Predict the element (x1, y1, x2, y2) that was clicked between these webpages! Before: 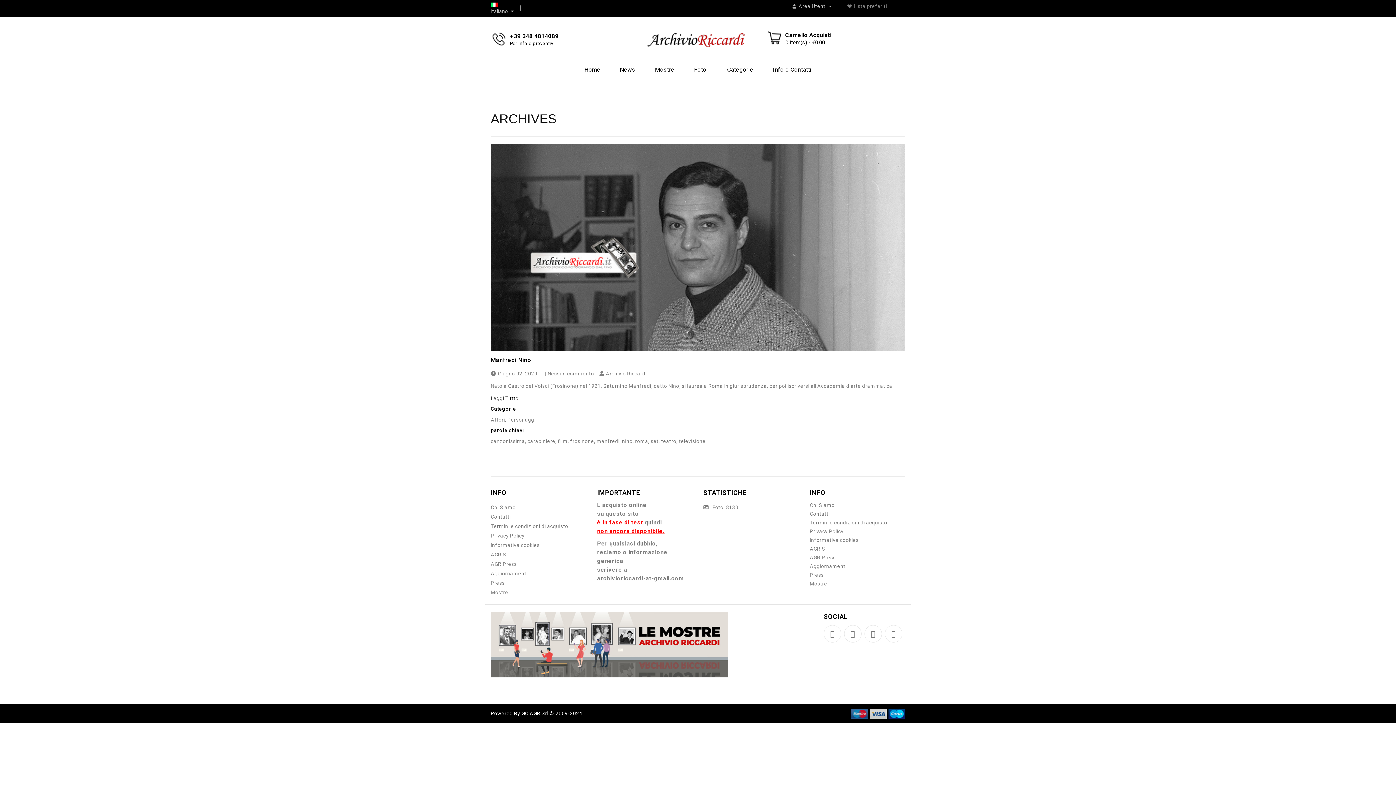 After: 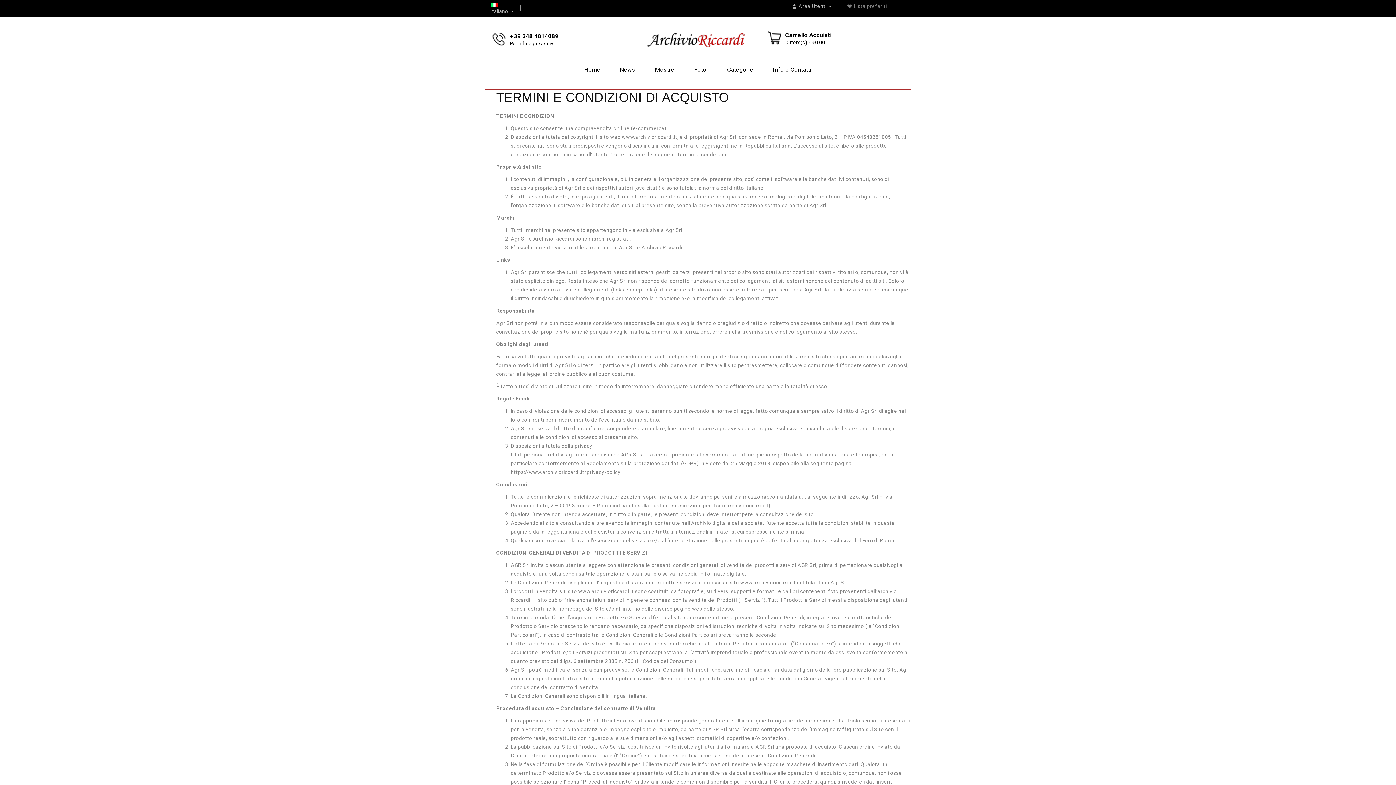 Action: label: Termini e condizioni di acquisto bbox: (490, 523, 568, 529)